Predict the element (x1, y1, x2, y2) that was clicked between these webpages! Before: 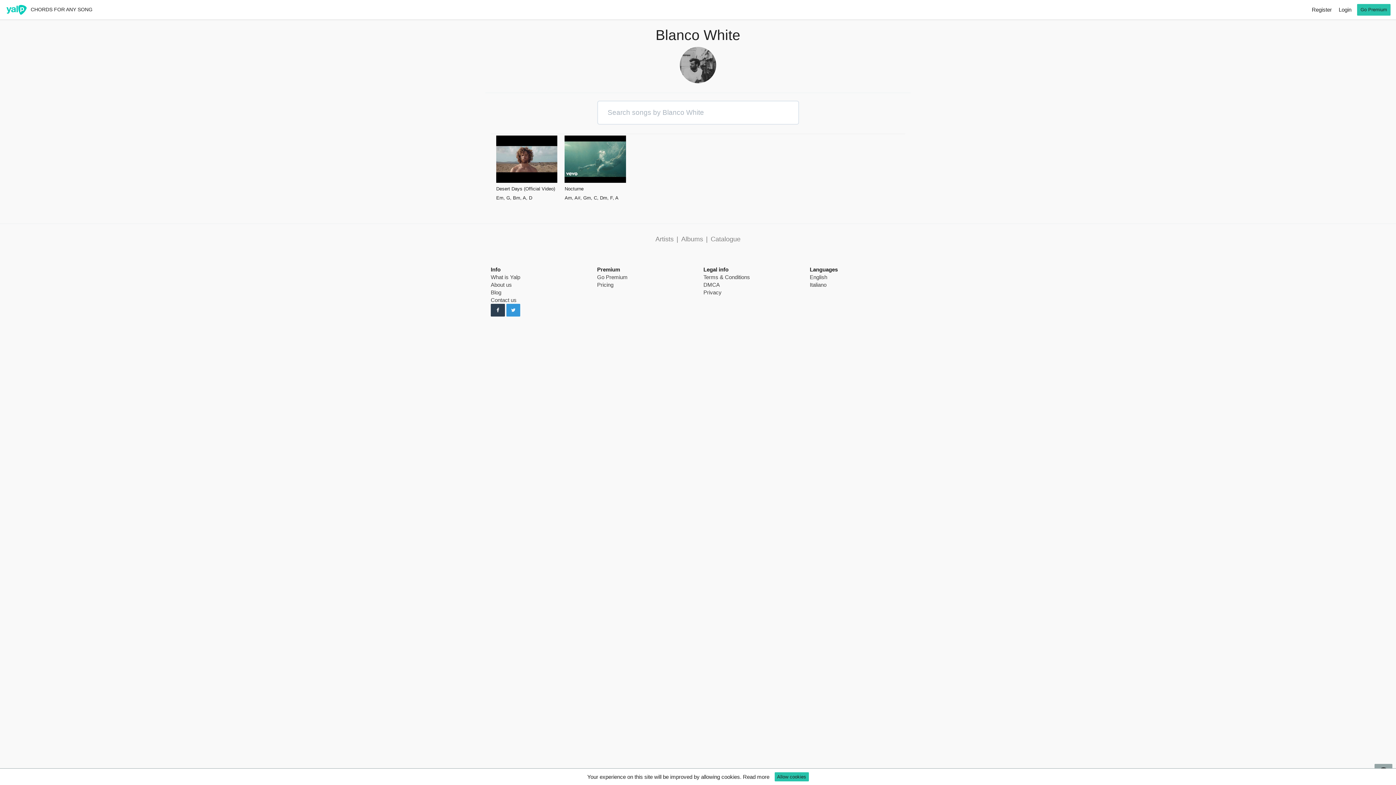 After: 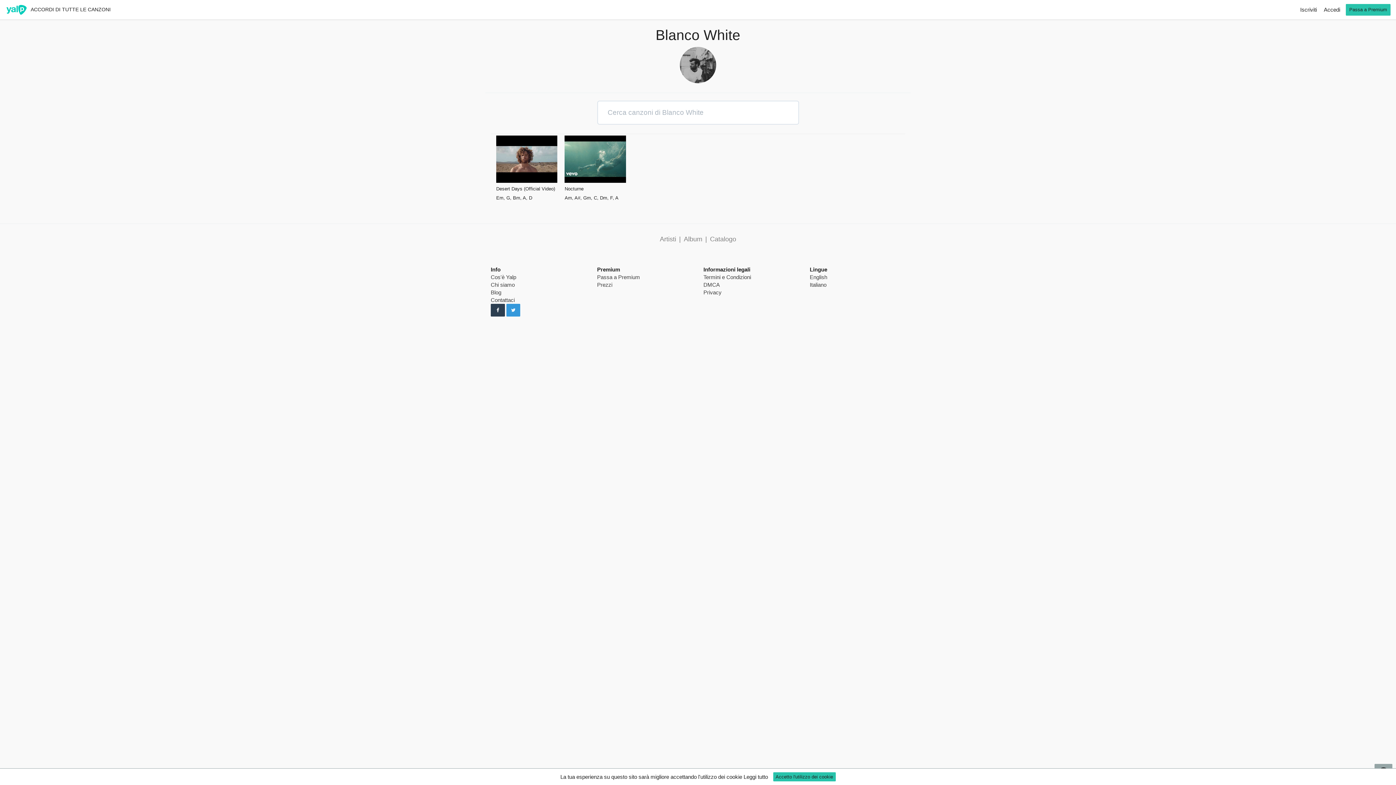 Action: bbox: (810, 281, 826, 287) label: Italiano